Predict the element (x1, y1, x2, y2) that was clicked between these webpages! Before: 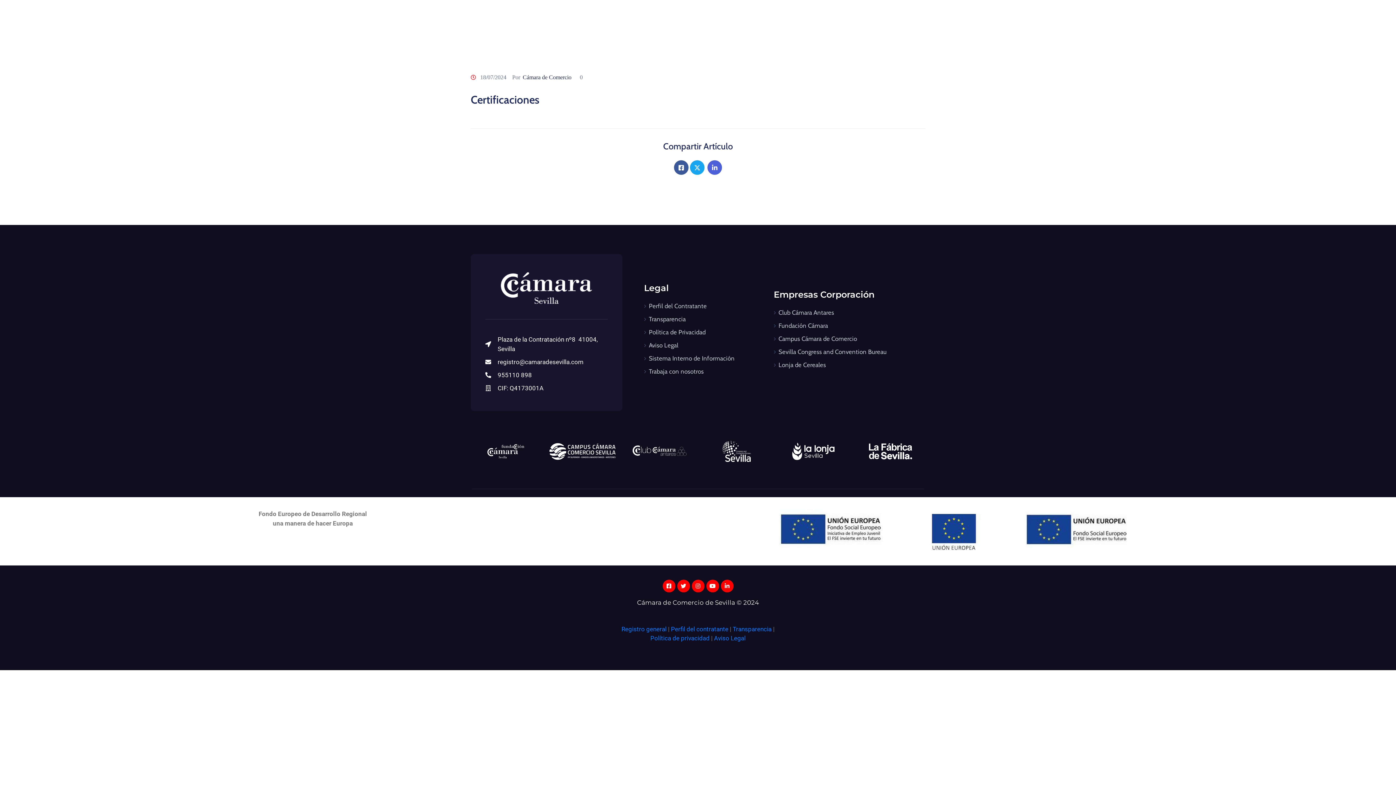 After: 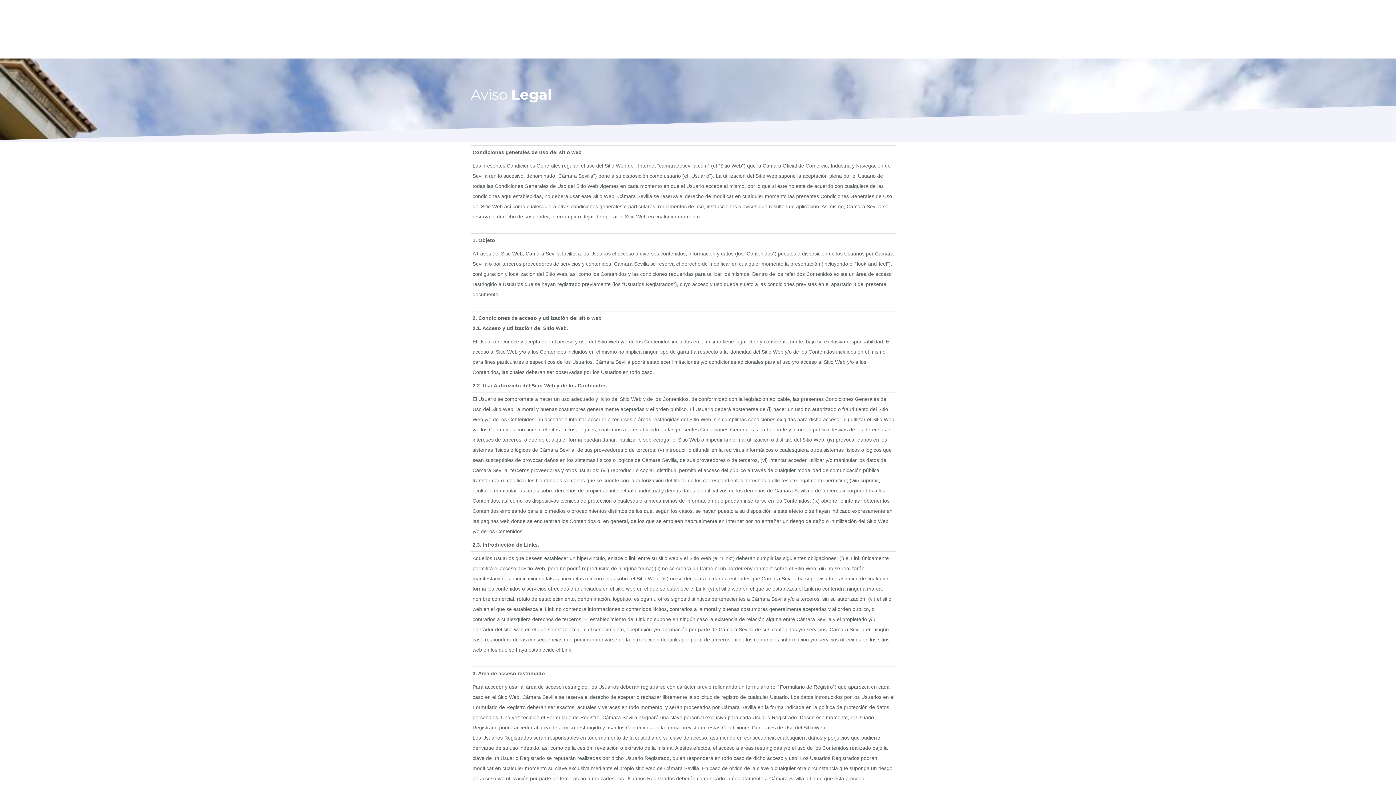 Action: label: Aviso Legal bbox: (714, 634, 745, 642)